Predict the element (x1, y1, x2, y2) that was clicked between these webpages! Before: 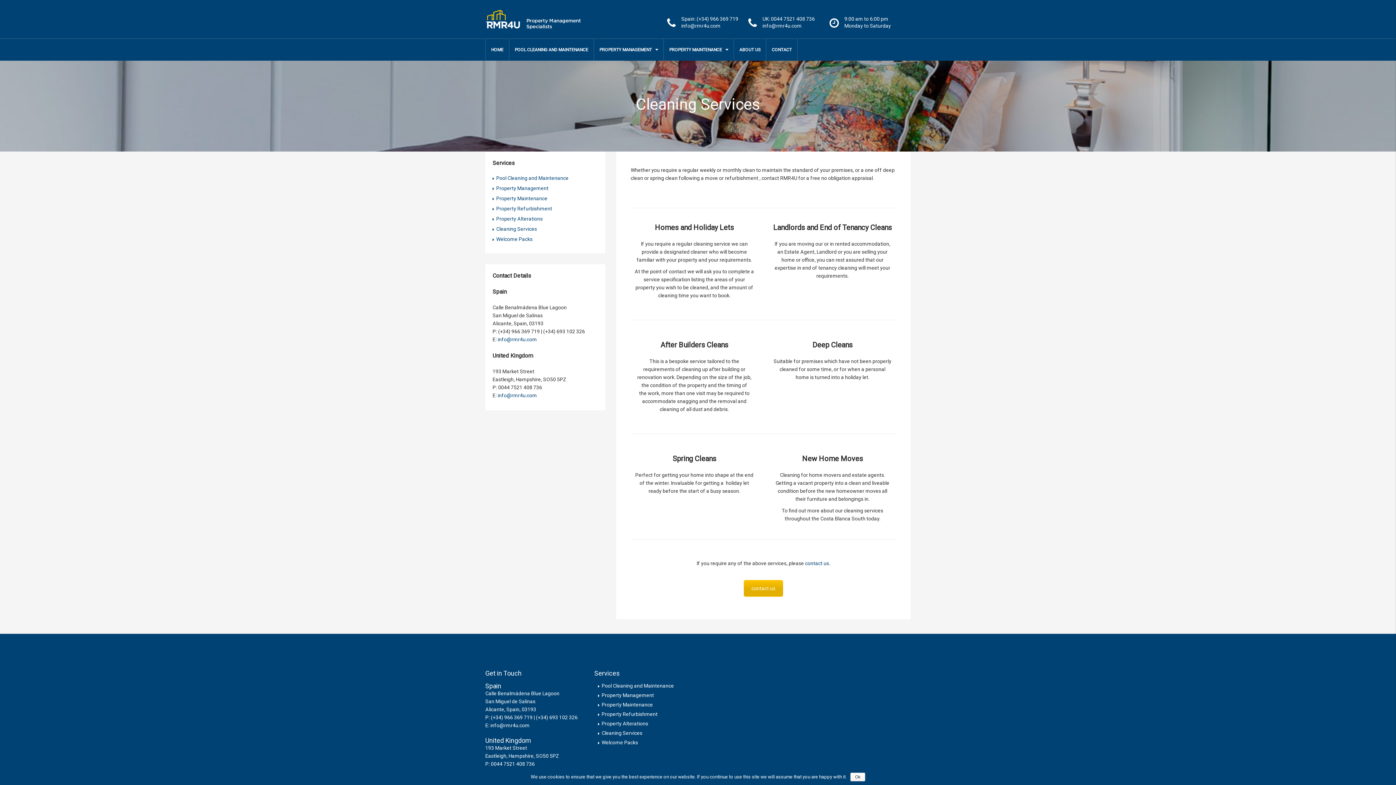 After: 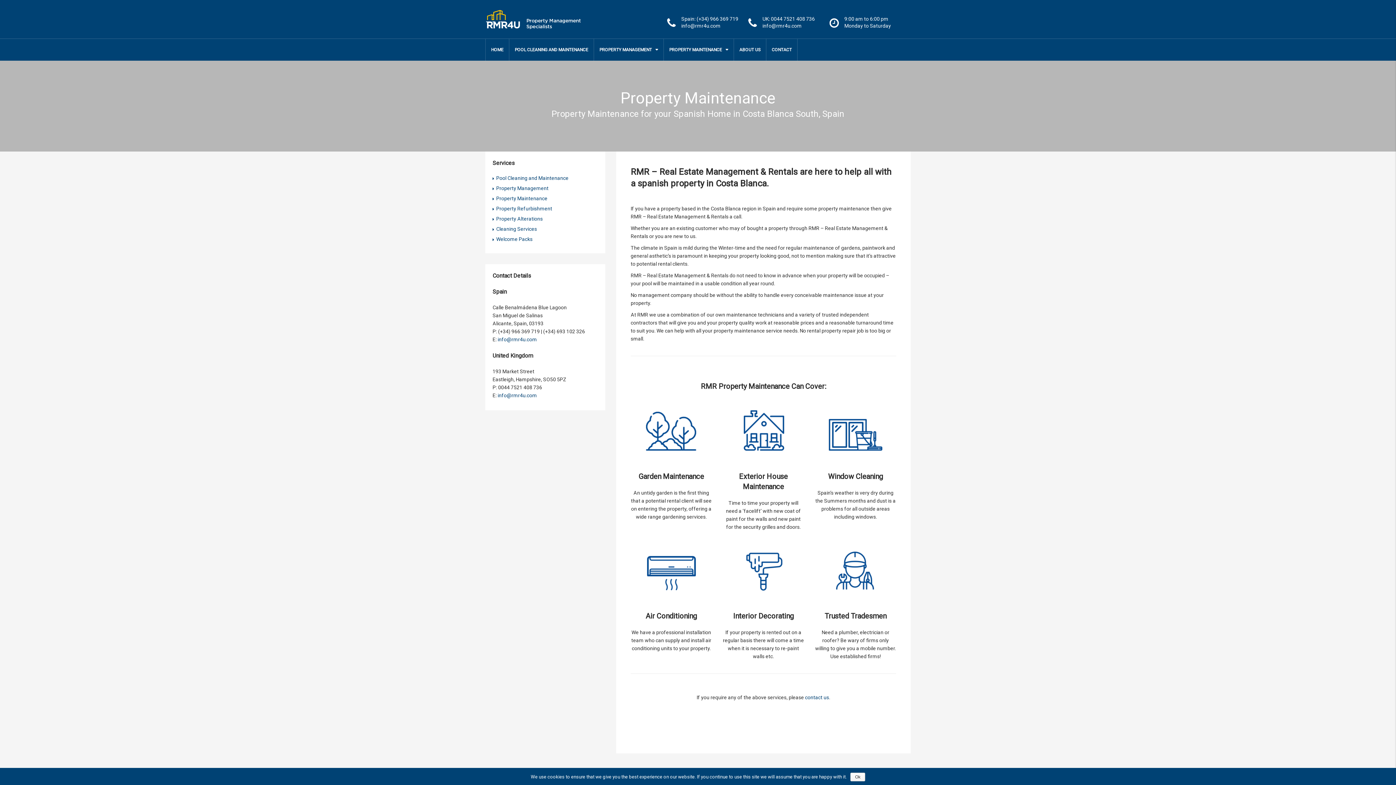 Action: label: Property Maintenance bbox: (492, 195, 547, 201)